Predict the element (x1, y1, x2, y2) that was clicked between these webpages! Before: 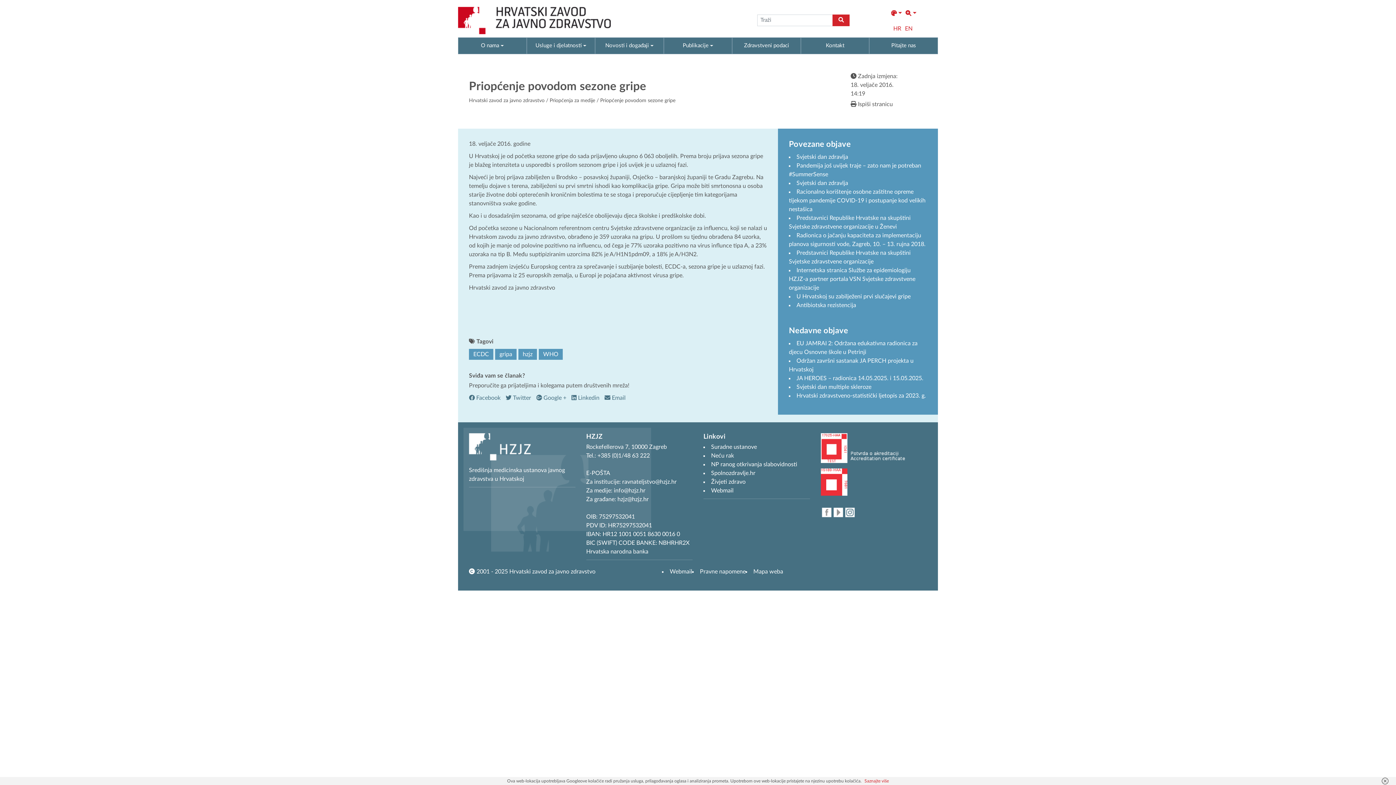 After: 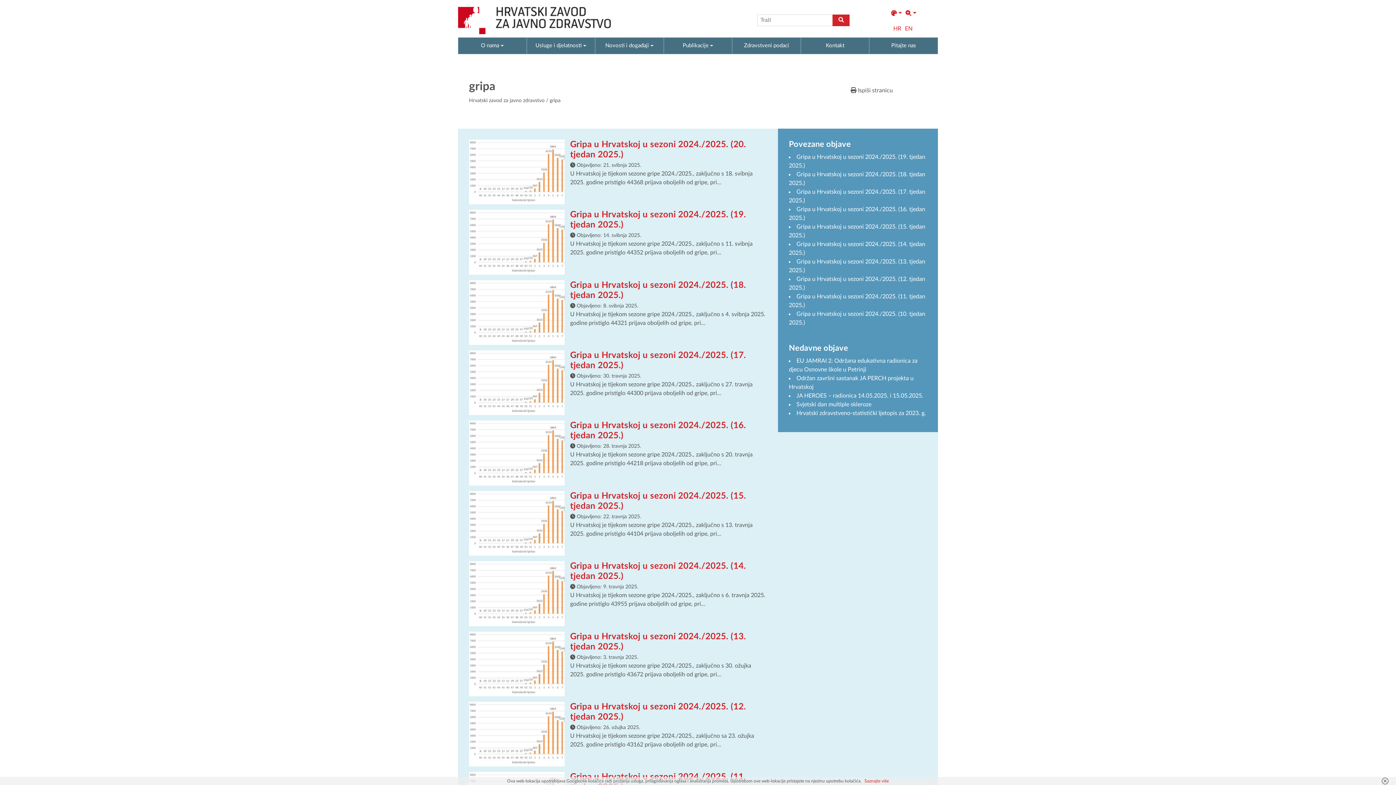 Action: bbox: (495, 349, 516, 359) label: gripa